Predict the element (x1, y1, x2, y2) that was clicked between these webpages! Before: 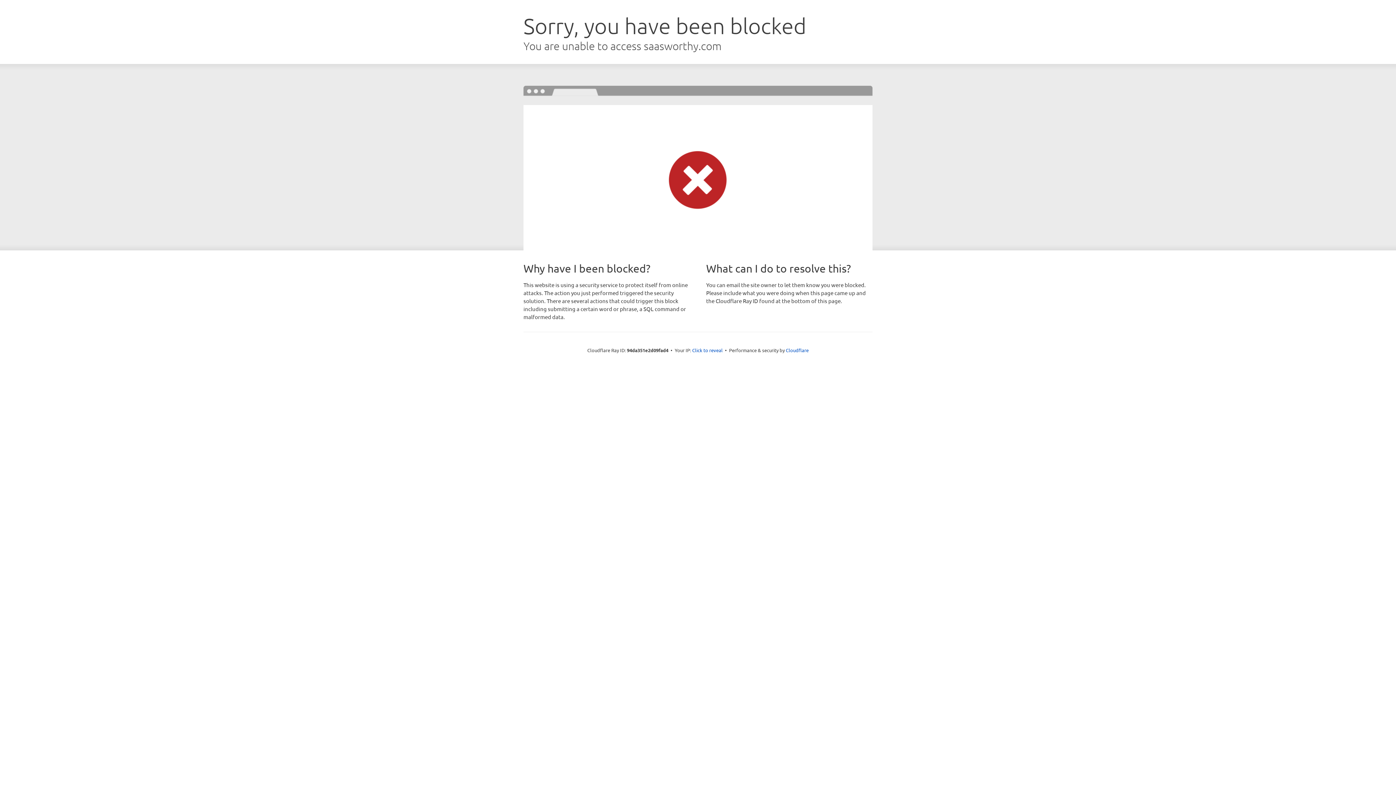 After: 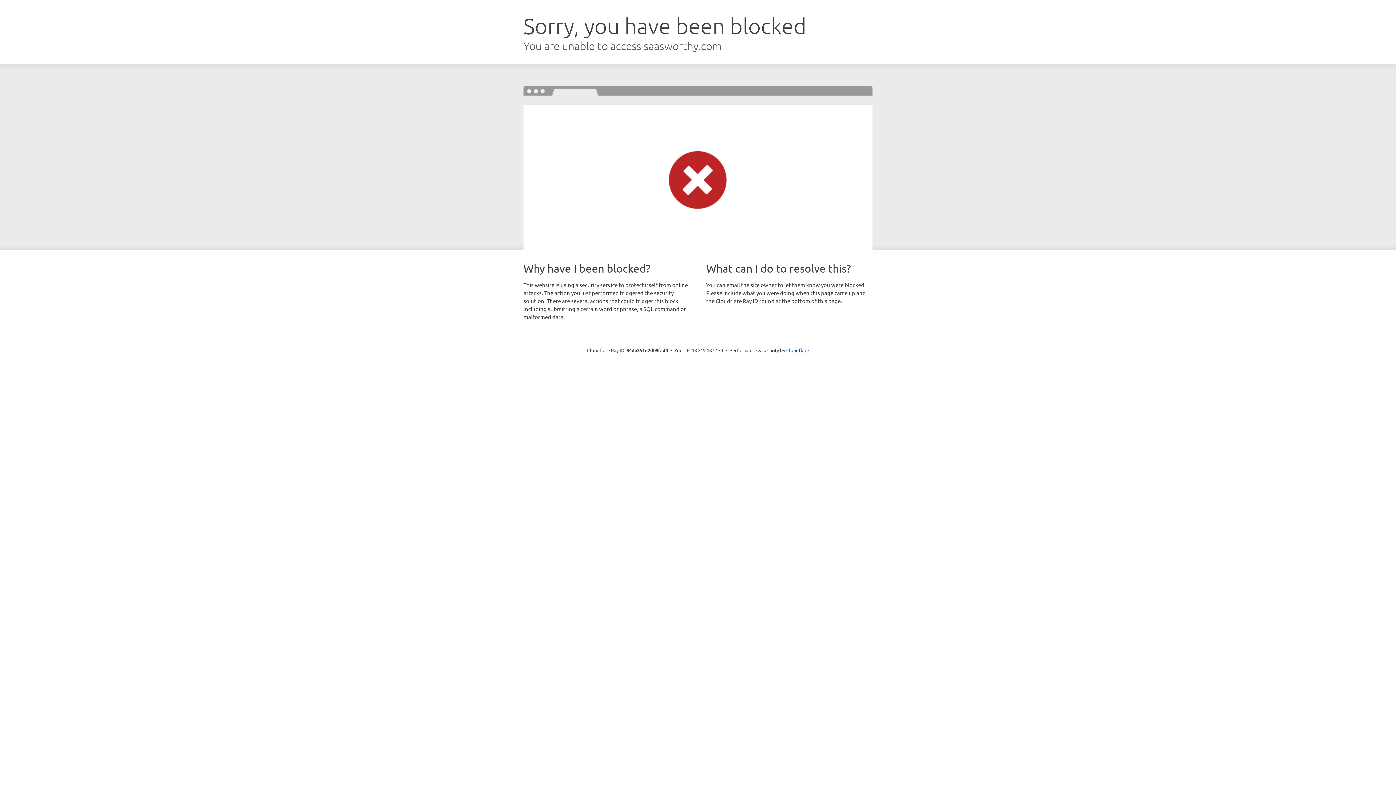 Action: bbox: (692, 346, 722, 353) label: Click to reveal